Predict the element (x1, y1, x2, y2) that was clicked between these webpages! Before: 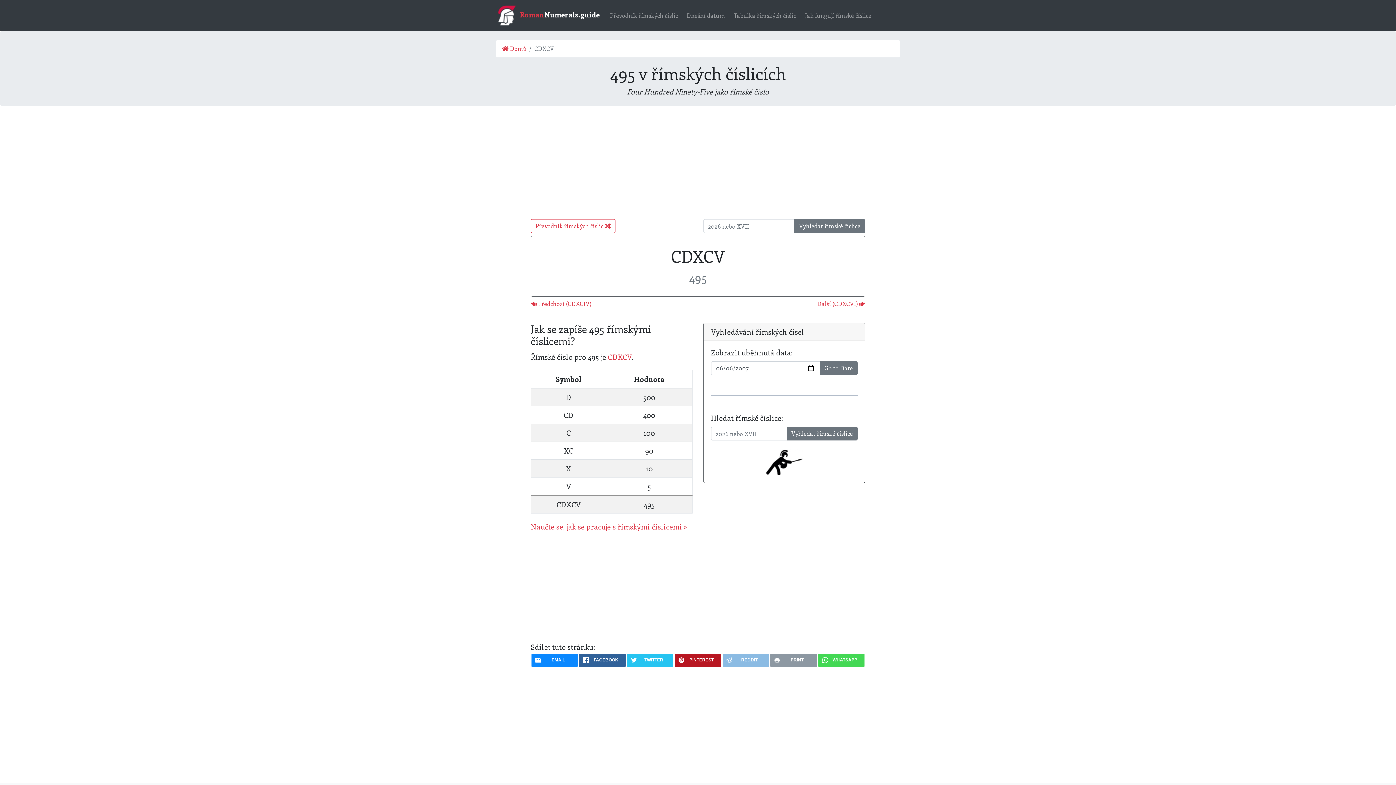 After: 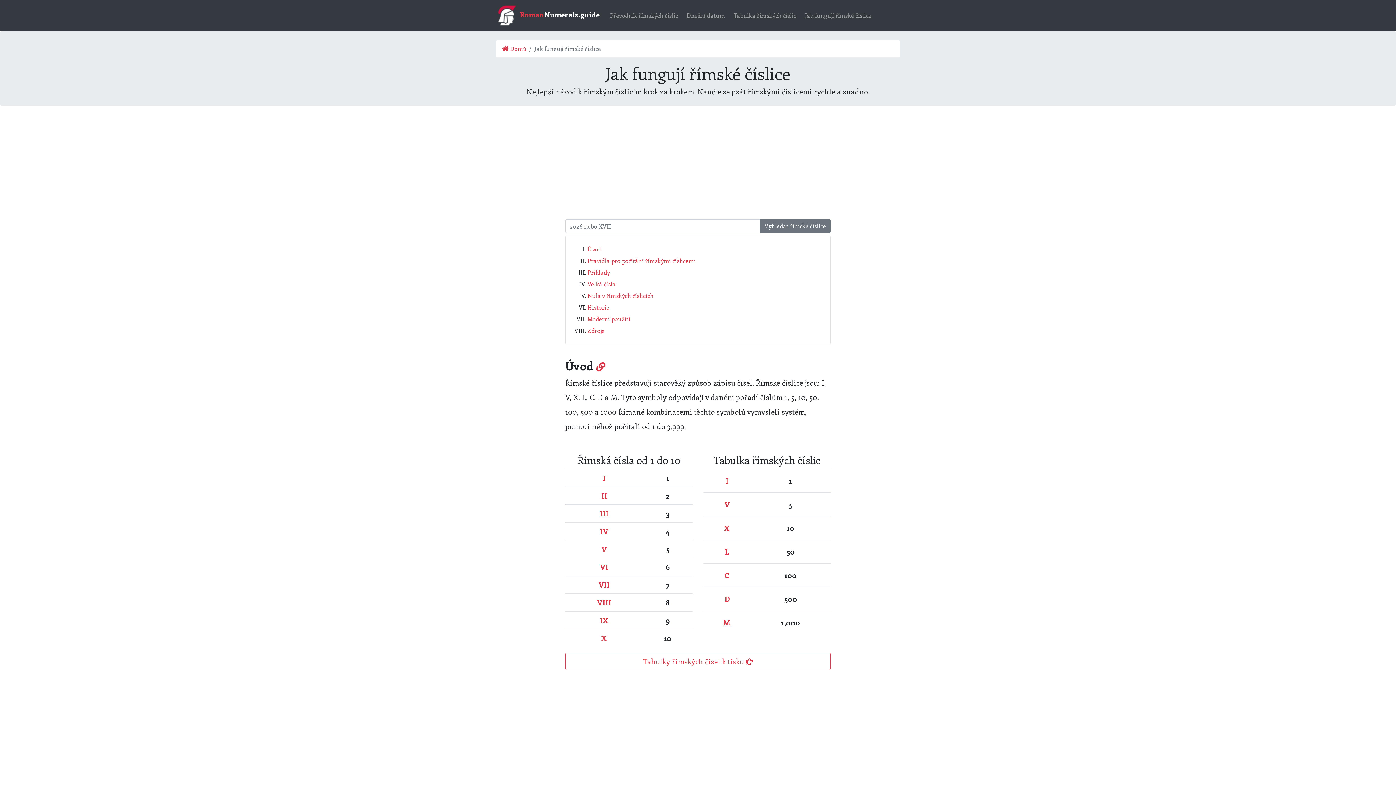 Action: bbox: (530, 521, 687, 531) label: Naučte se, jak se pracuje s římskými číslicemi »